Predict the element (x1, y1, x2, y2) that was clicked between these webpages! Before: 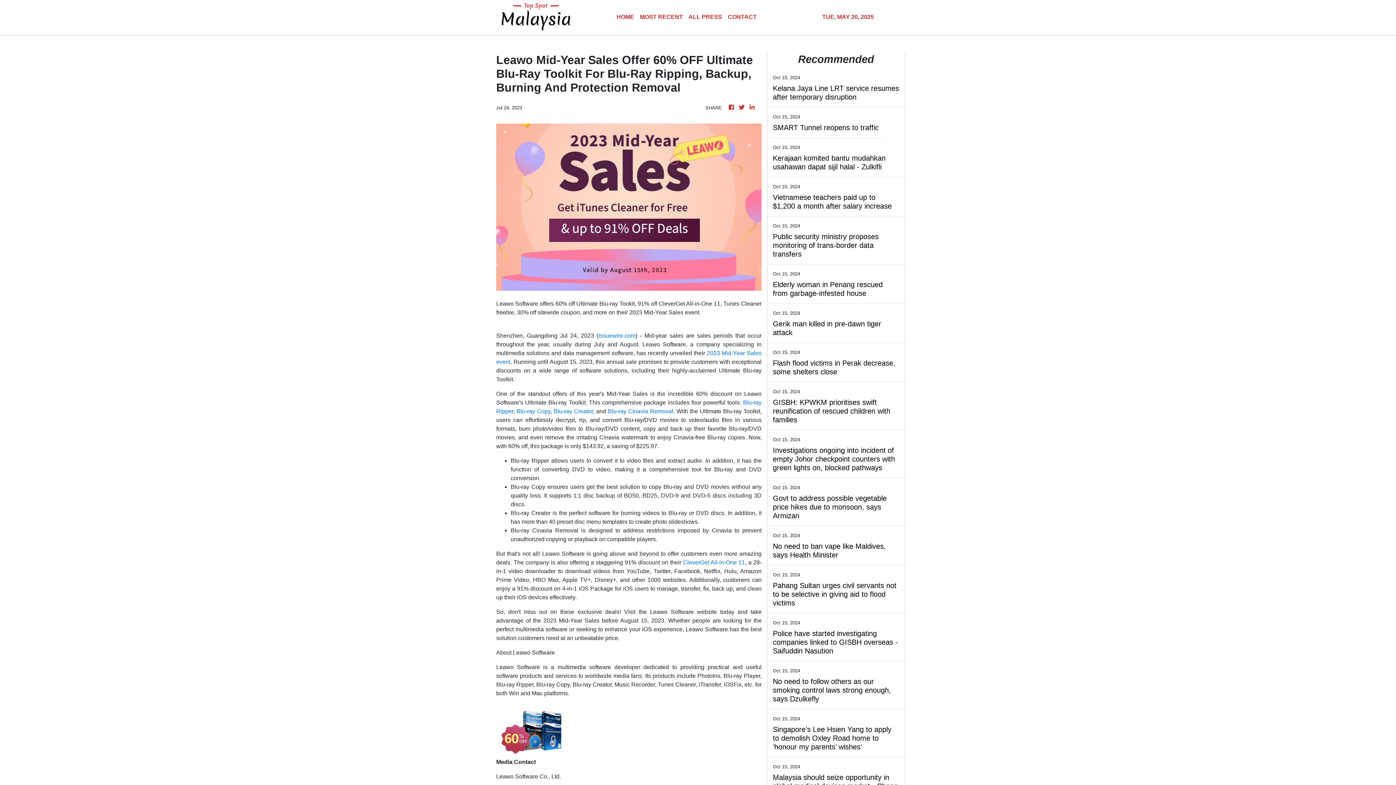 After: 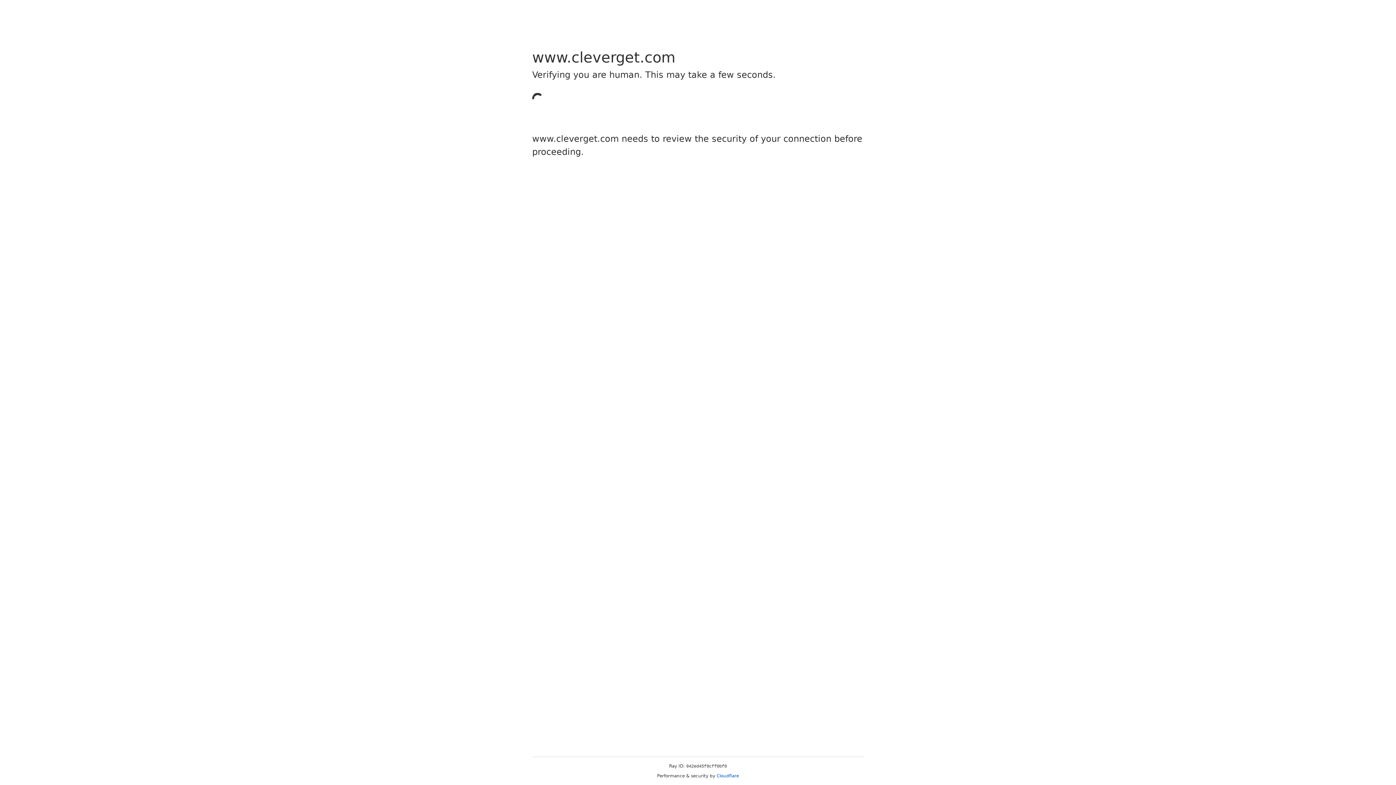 Action: label: CleverGet All-in-One 11 bbox: (683, 559, 745, 565)